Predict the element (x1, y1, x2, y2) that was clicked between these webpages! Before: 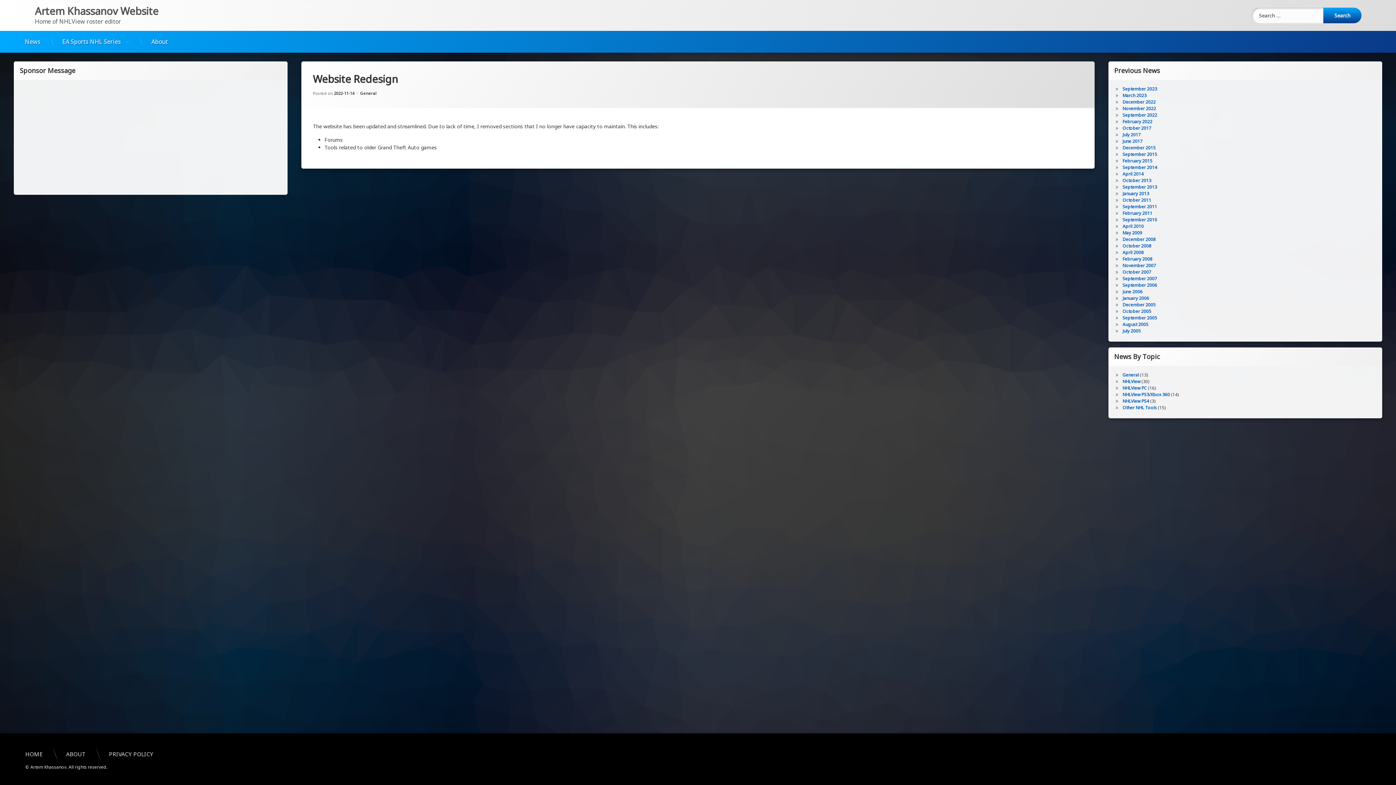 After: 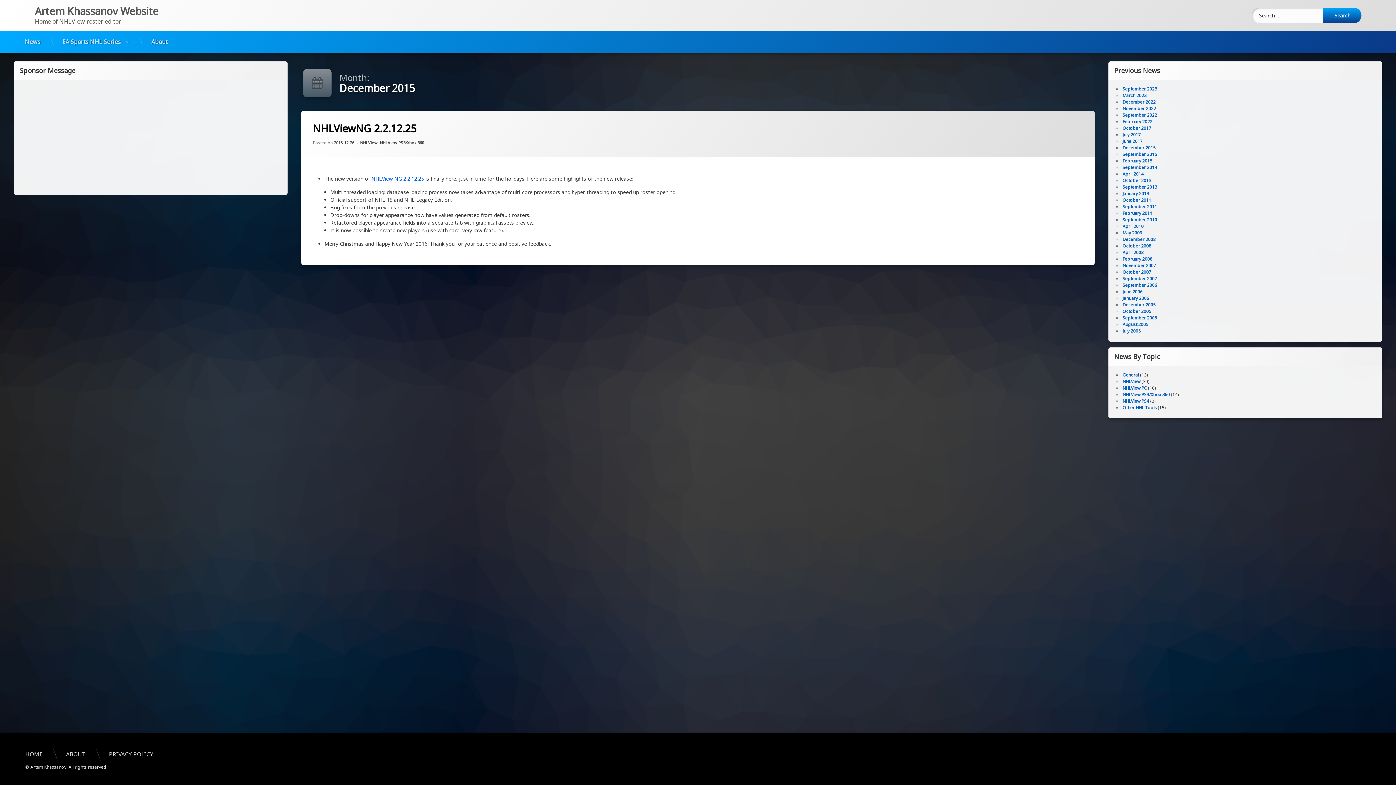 Action: bbox: (1122, 144, 1155, 150) label: December 2015